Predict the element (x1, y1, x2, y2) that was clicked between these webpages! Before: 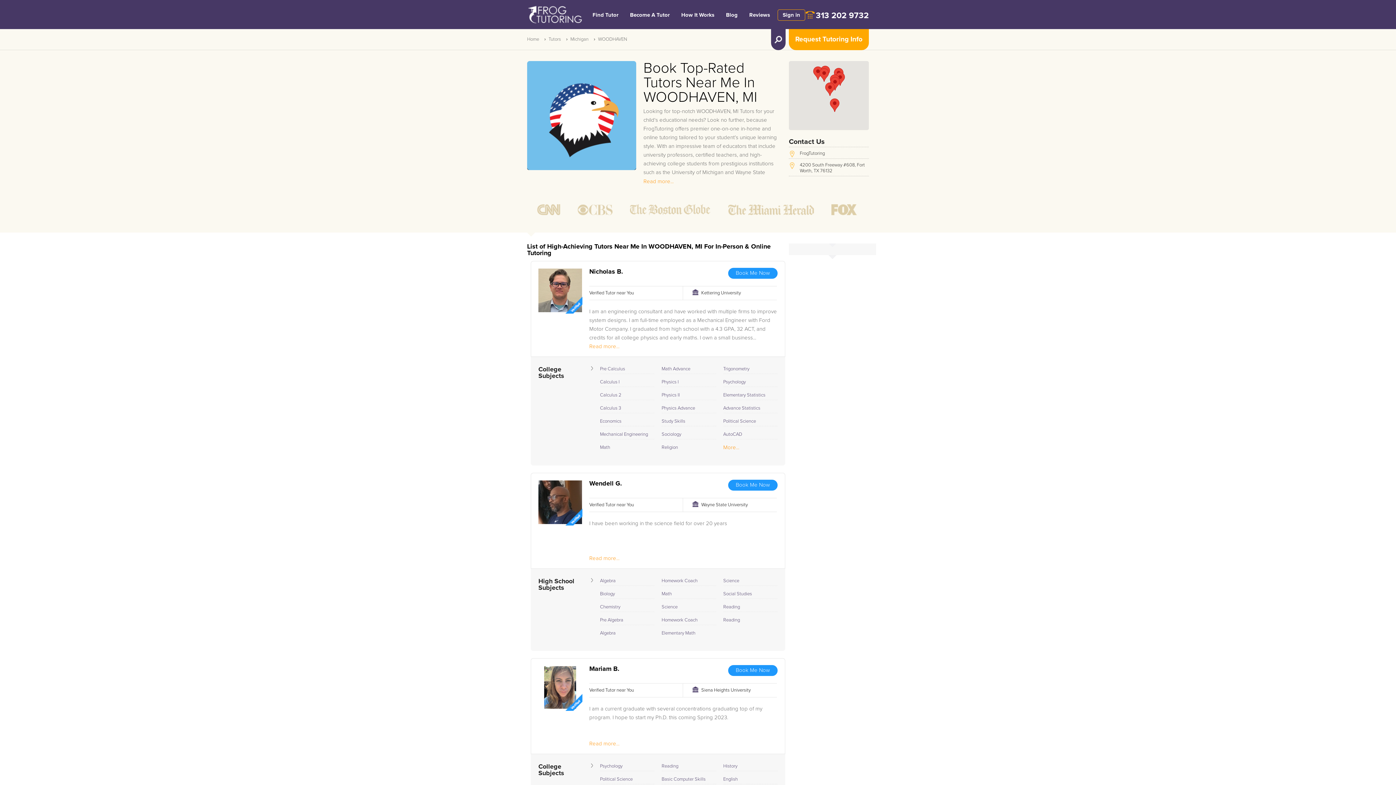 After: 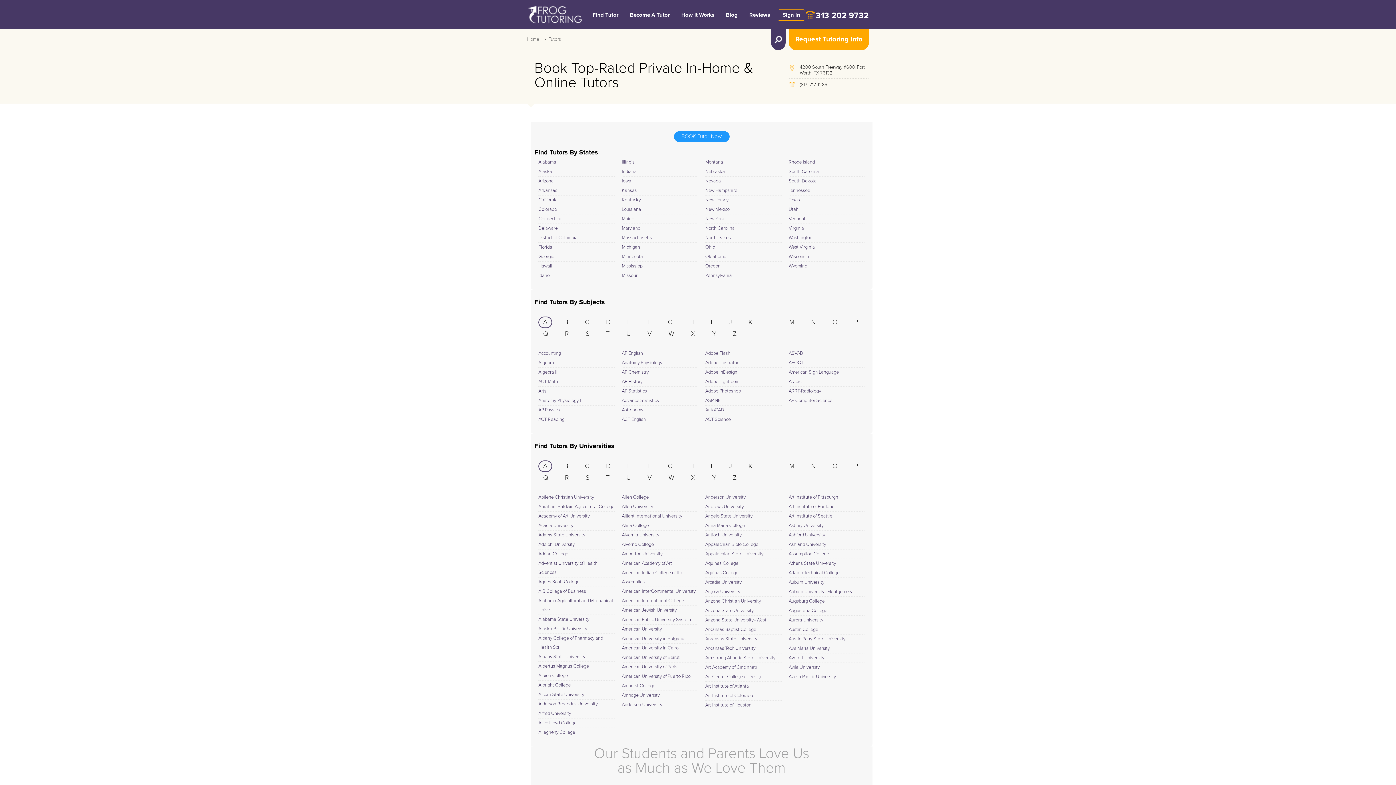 Action: label: Tutors bbox: (548, 37, 567, 41)